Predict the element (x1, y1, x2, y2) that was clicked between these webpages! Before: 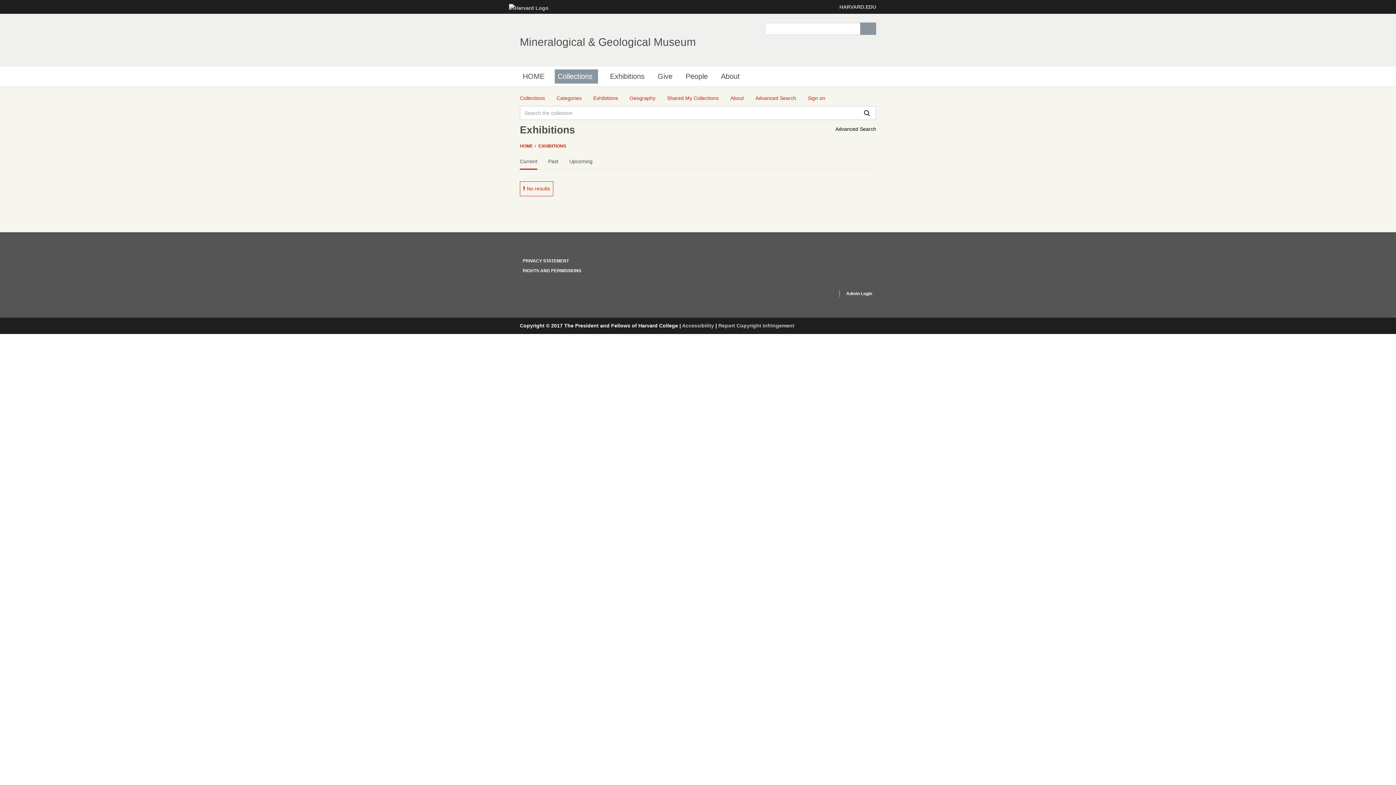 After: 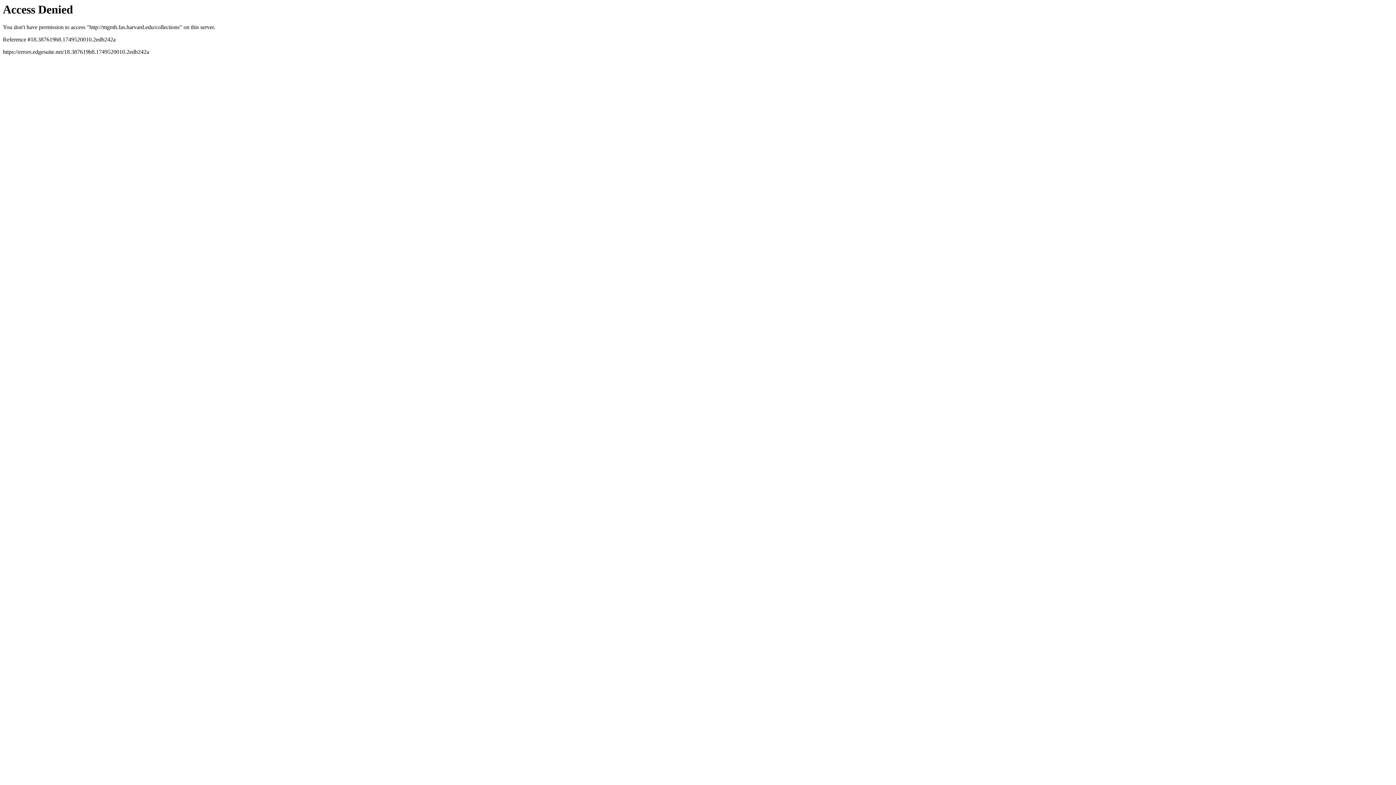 Action: bbox: (554, 69, 598, 83) label: Collections